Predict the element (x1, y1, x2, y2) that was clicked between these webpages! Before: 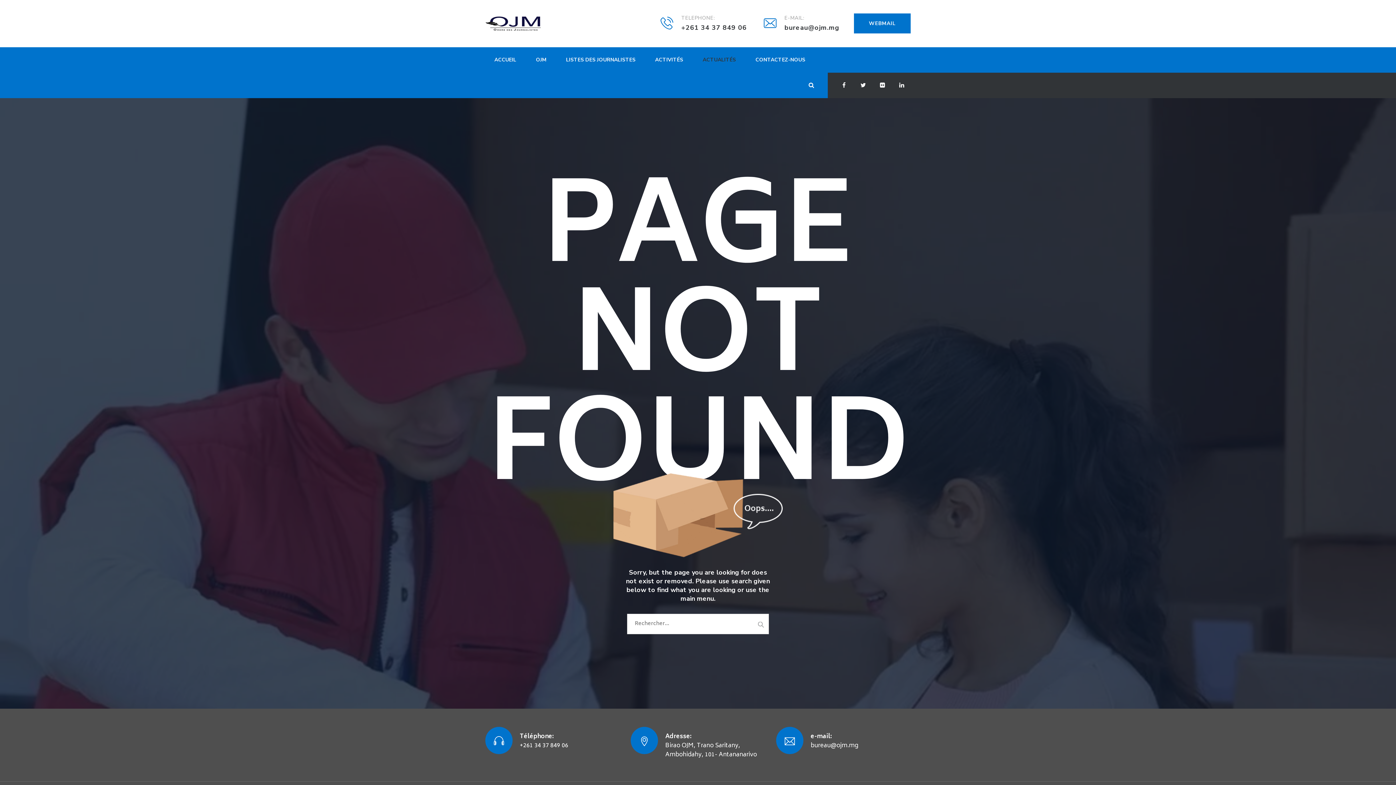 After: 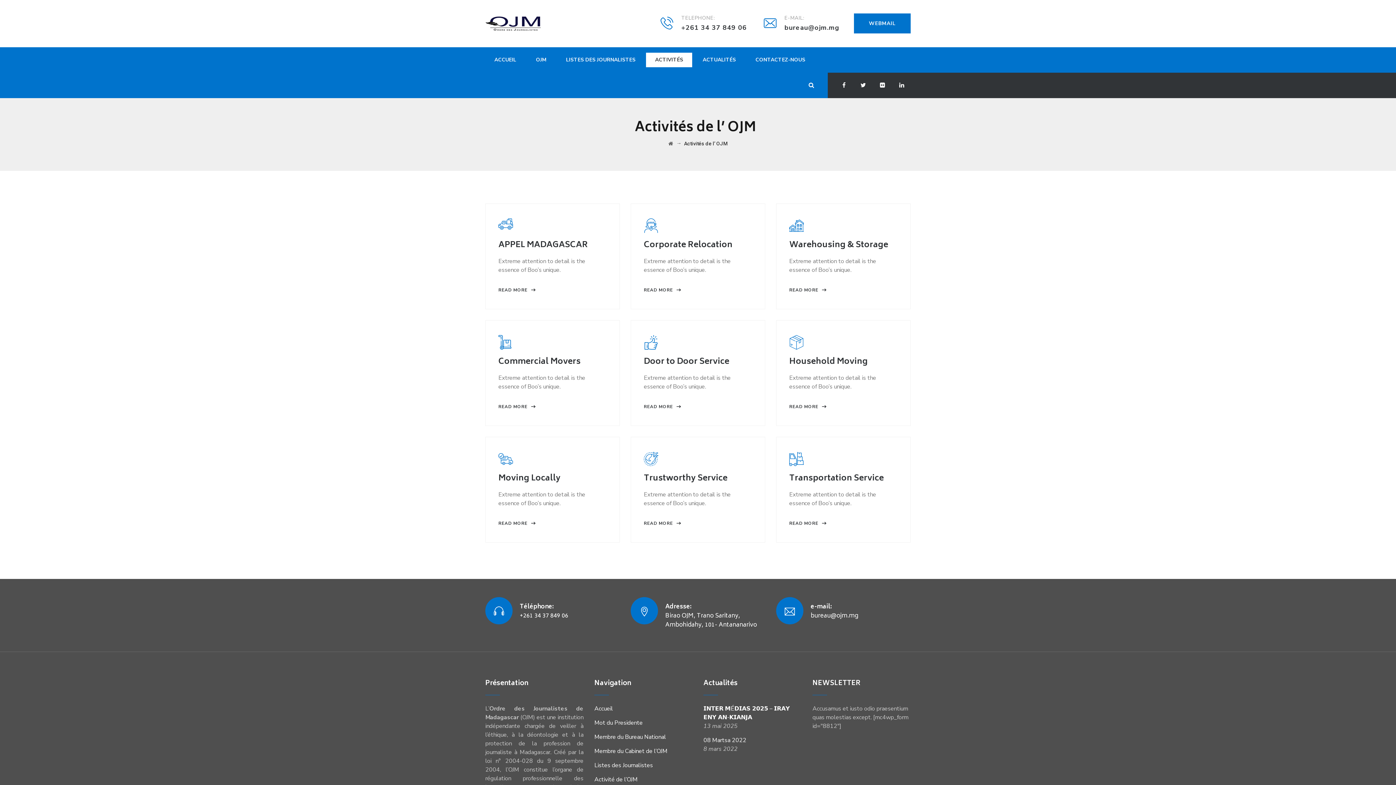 Action: label: ACTIVITÉS bbox: (646, 47, 692, 72)